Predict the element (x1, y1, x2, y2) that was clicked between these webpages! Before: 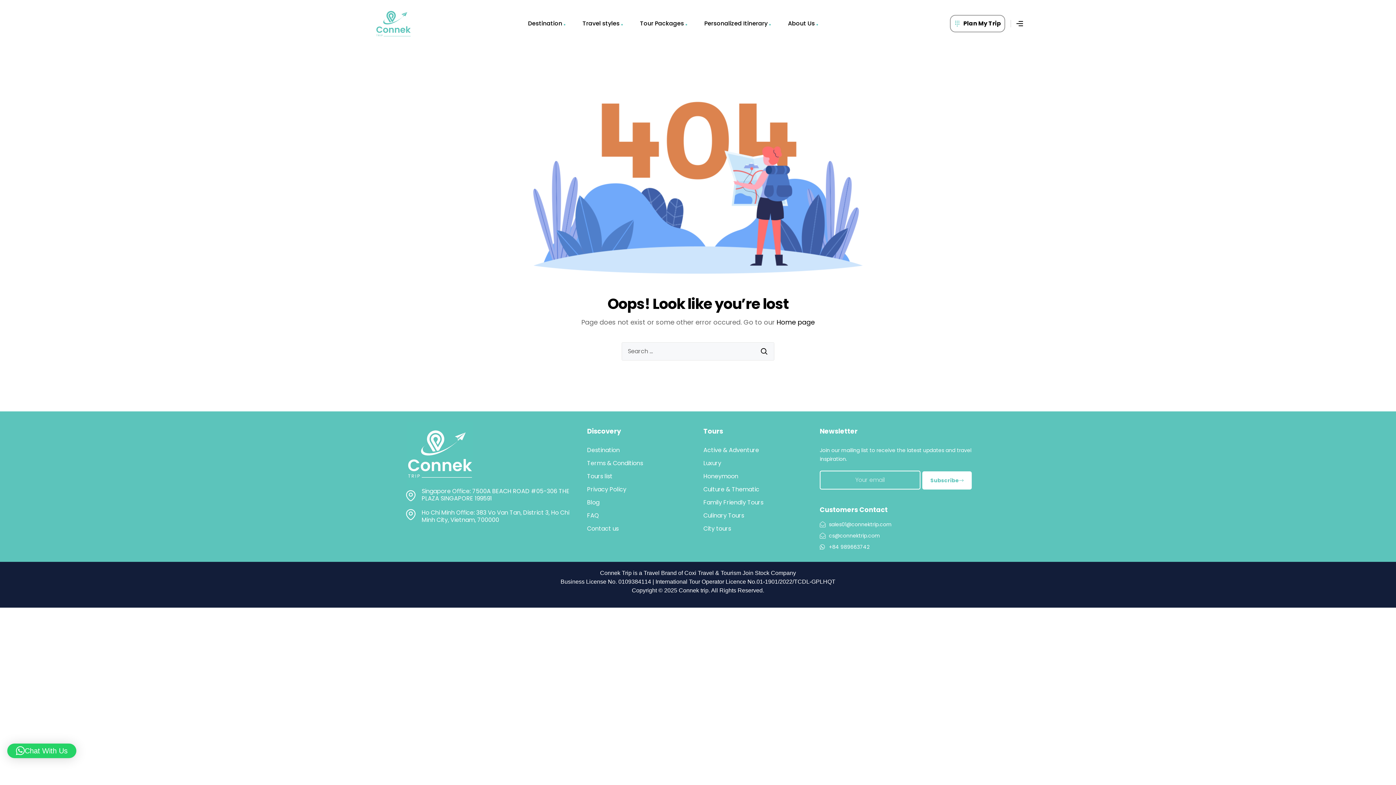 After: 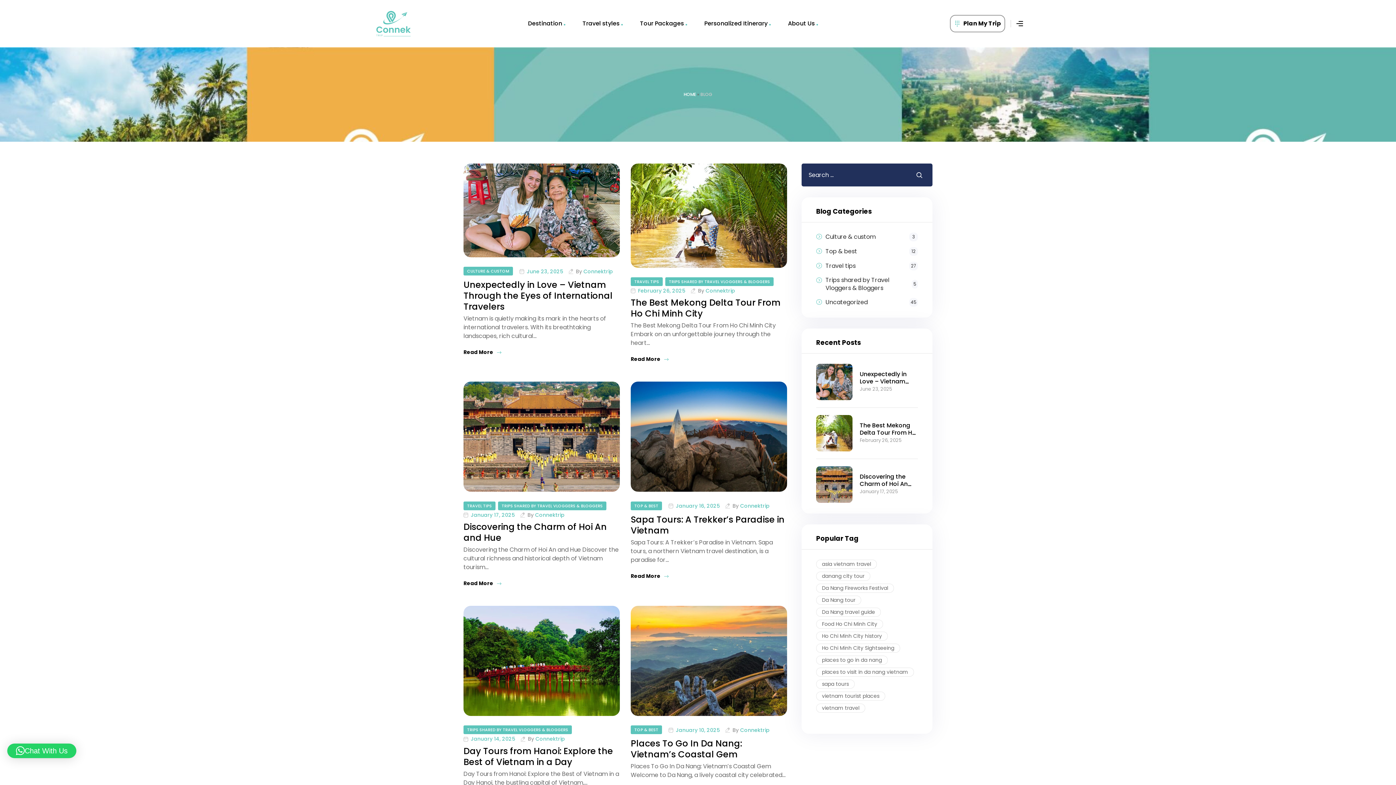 Action: label: Blog bbox: (587, 498, 692, 507)